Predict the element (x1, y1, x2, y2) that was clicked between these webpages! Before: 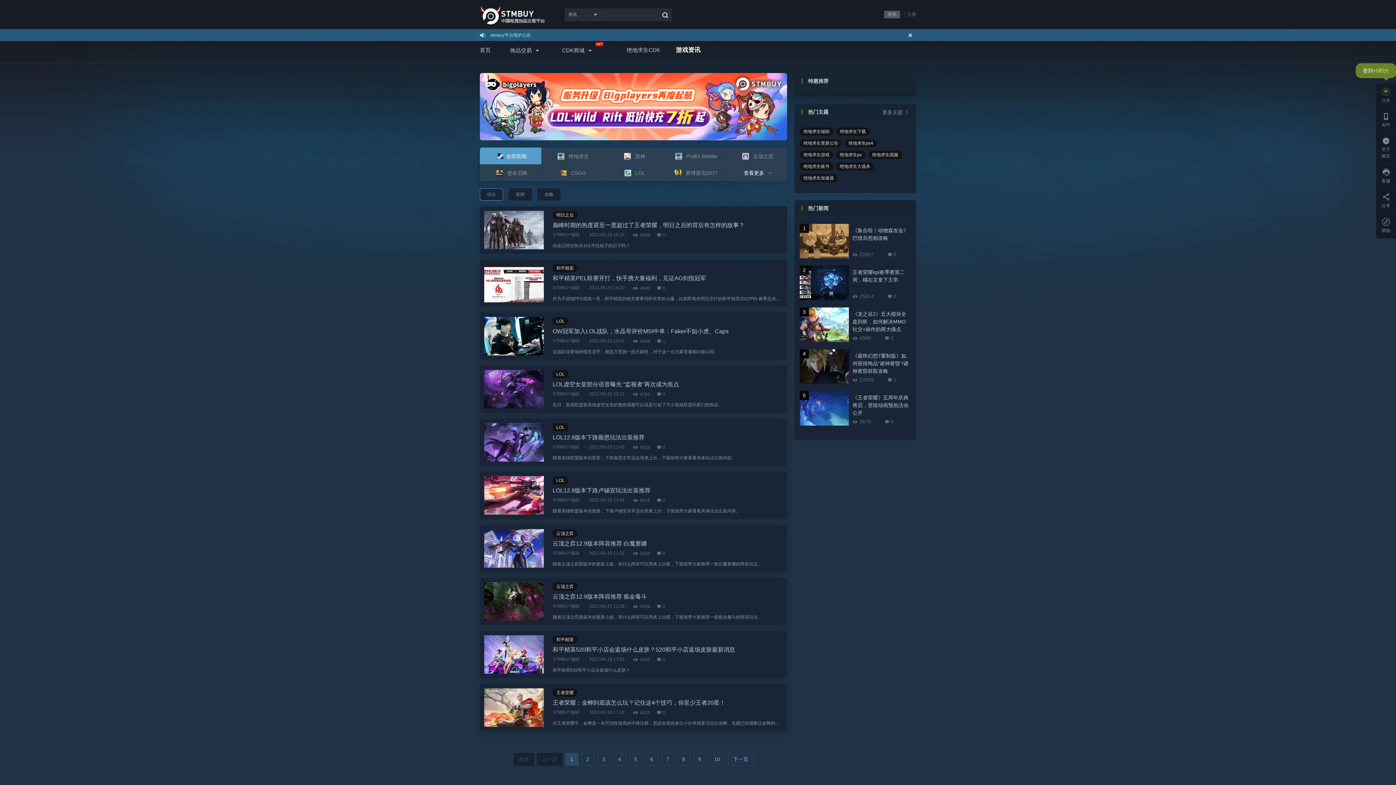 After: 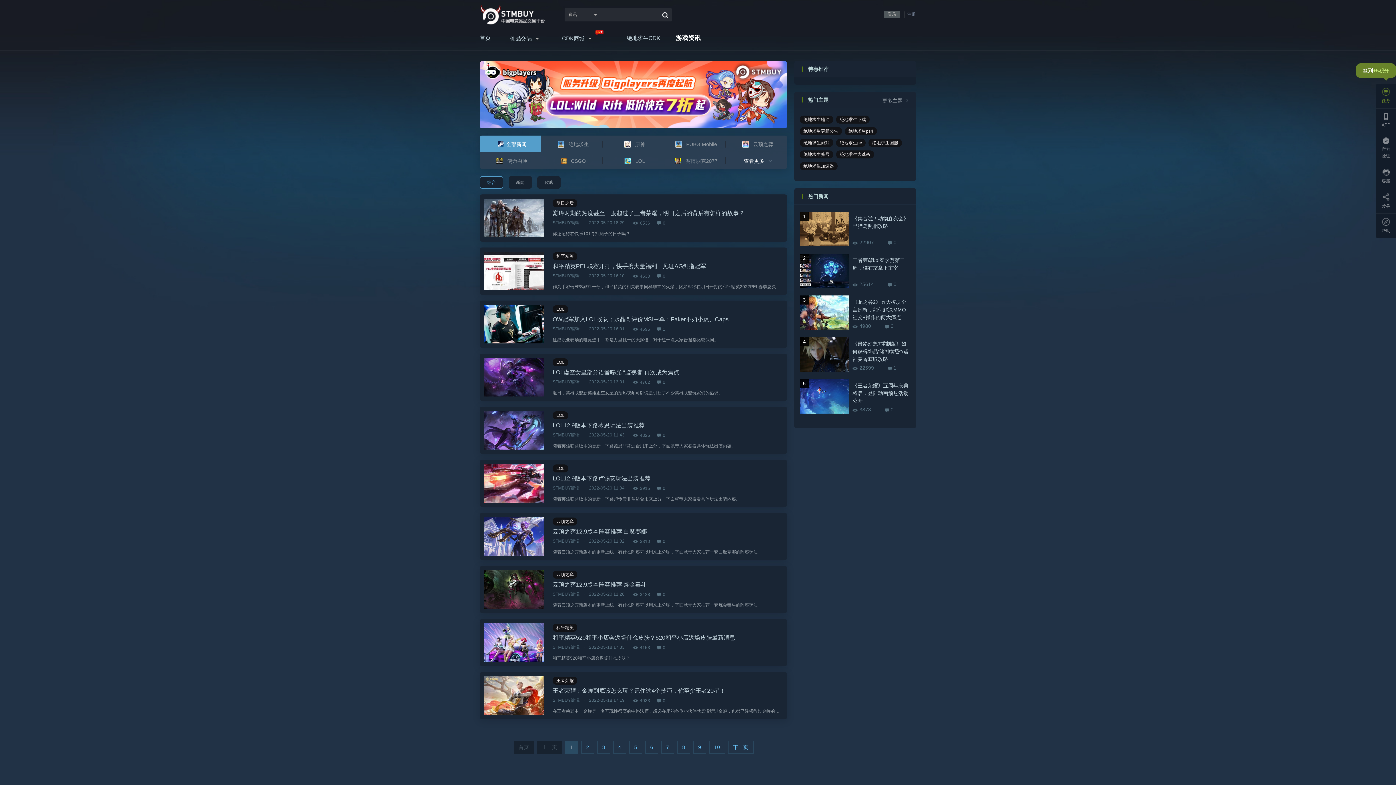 Action: bbox: (904, 29, 916, 40)